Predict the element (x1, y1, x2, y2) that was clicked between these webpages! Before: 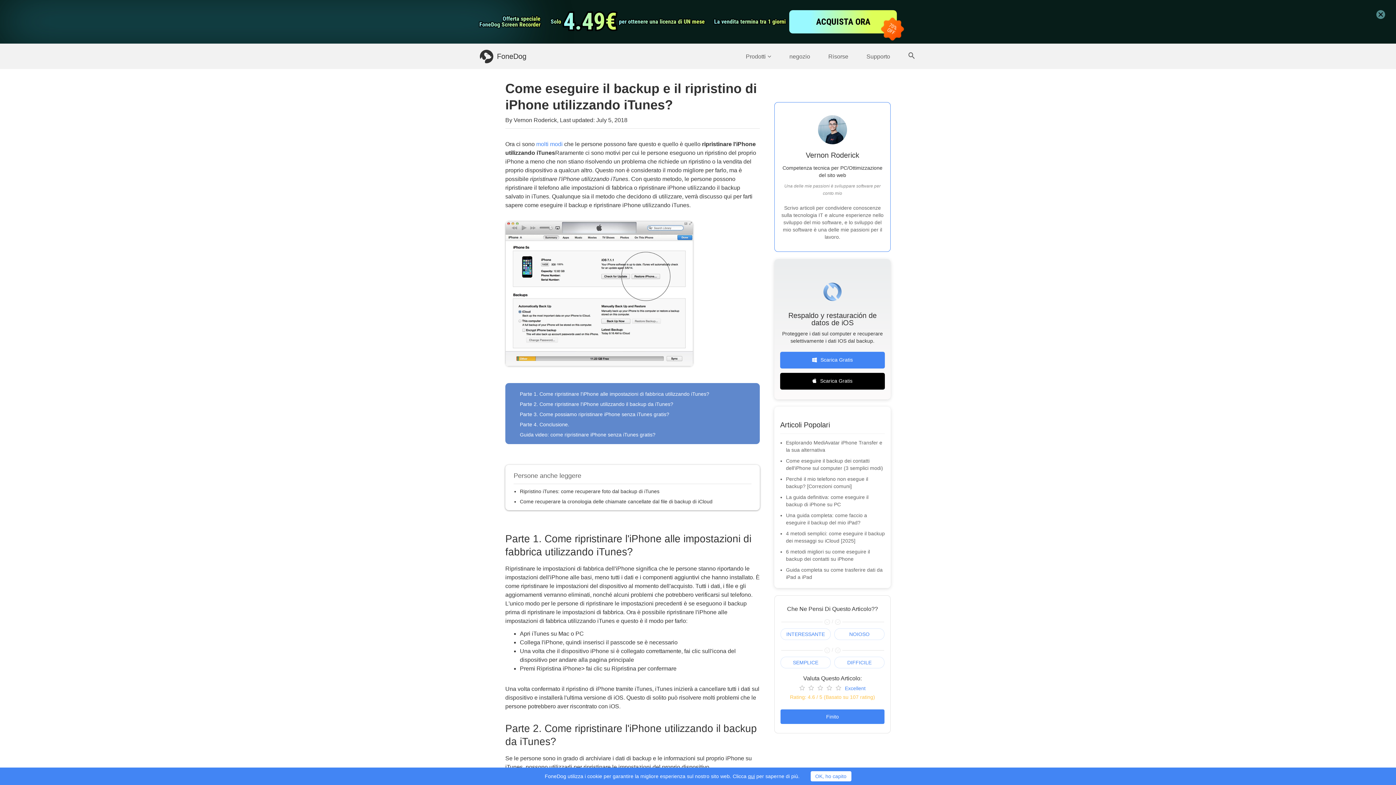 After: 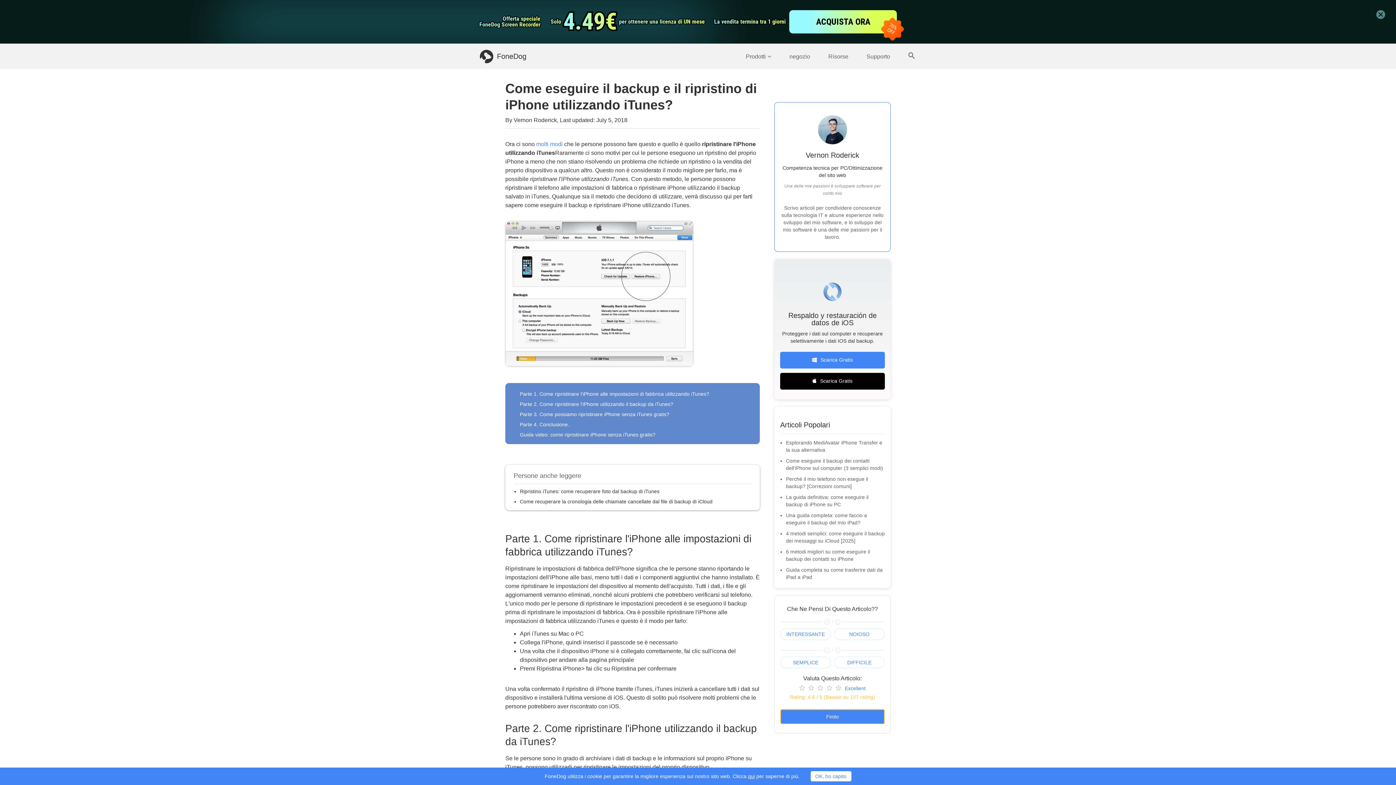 Action: label: Finito bbox: (780, 709, 884, 724)